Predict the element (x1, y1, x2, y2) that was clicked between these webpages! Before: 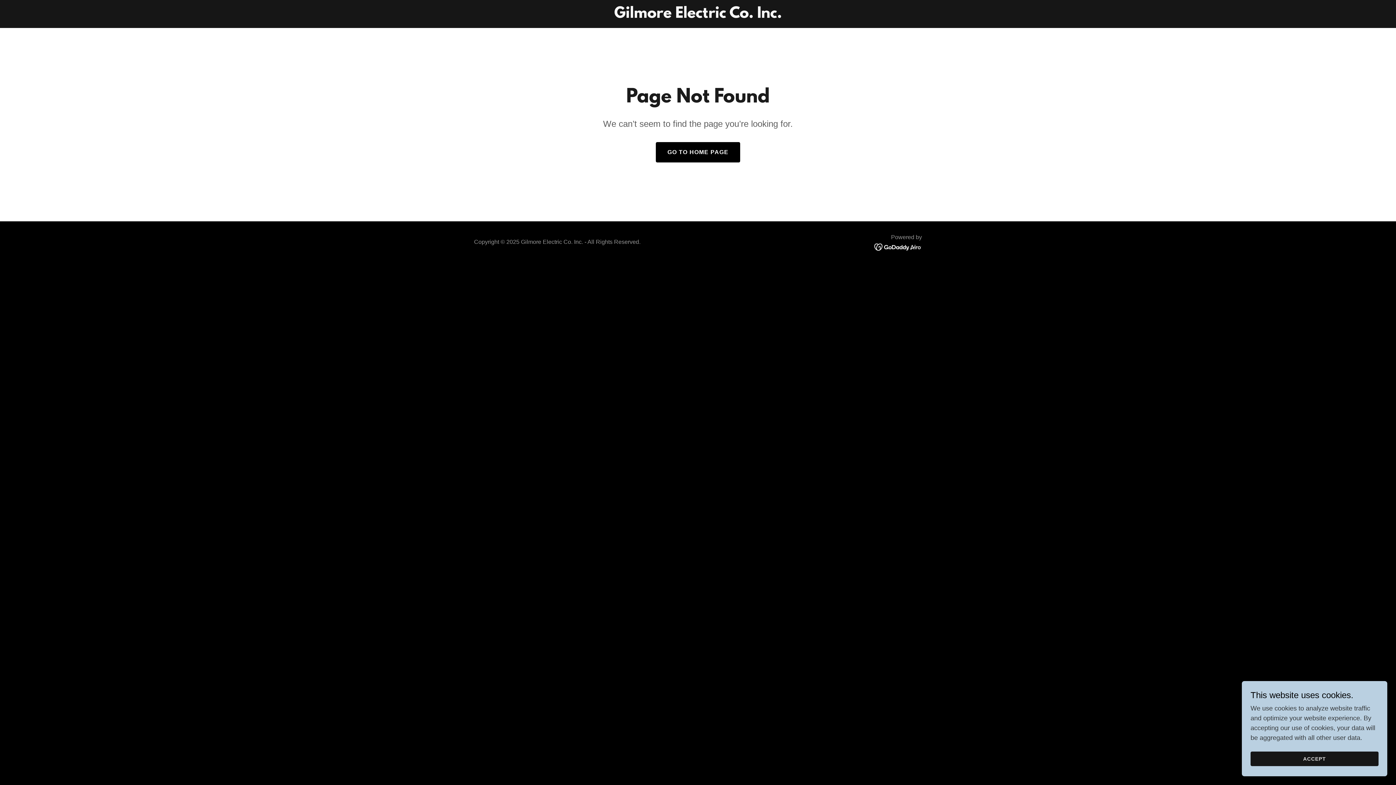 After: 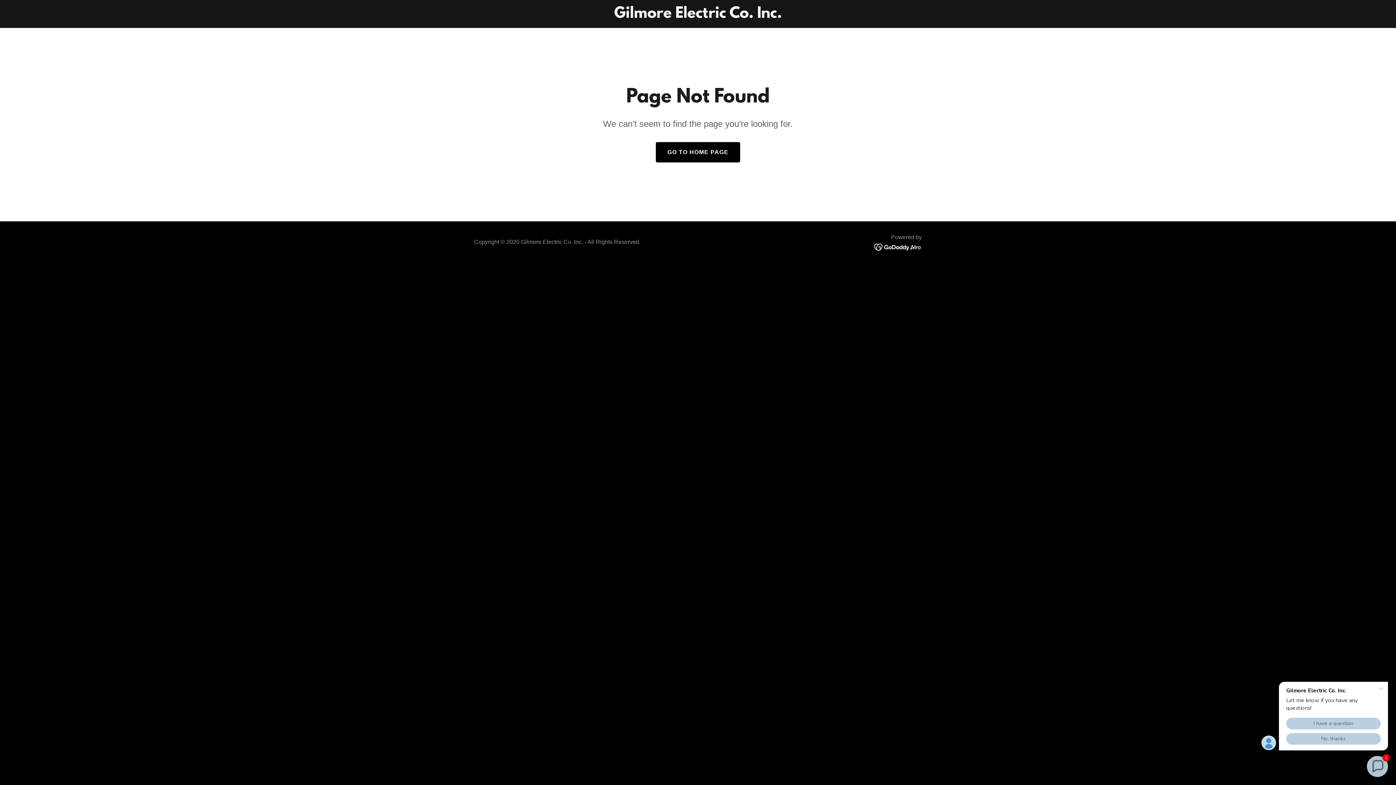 Action: label: ACCEPT bbox: (1250, 752, 1378, 766)